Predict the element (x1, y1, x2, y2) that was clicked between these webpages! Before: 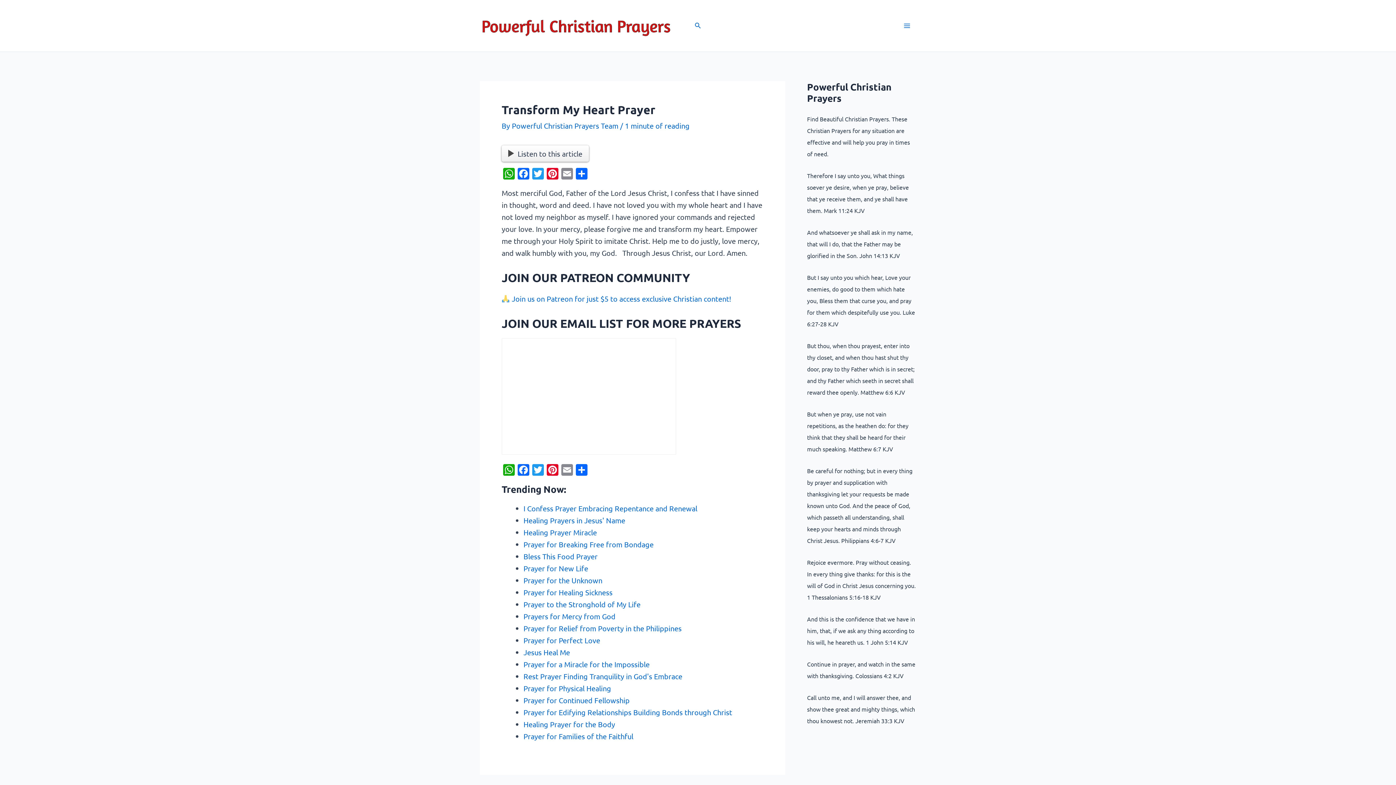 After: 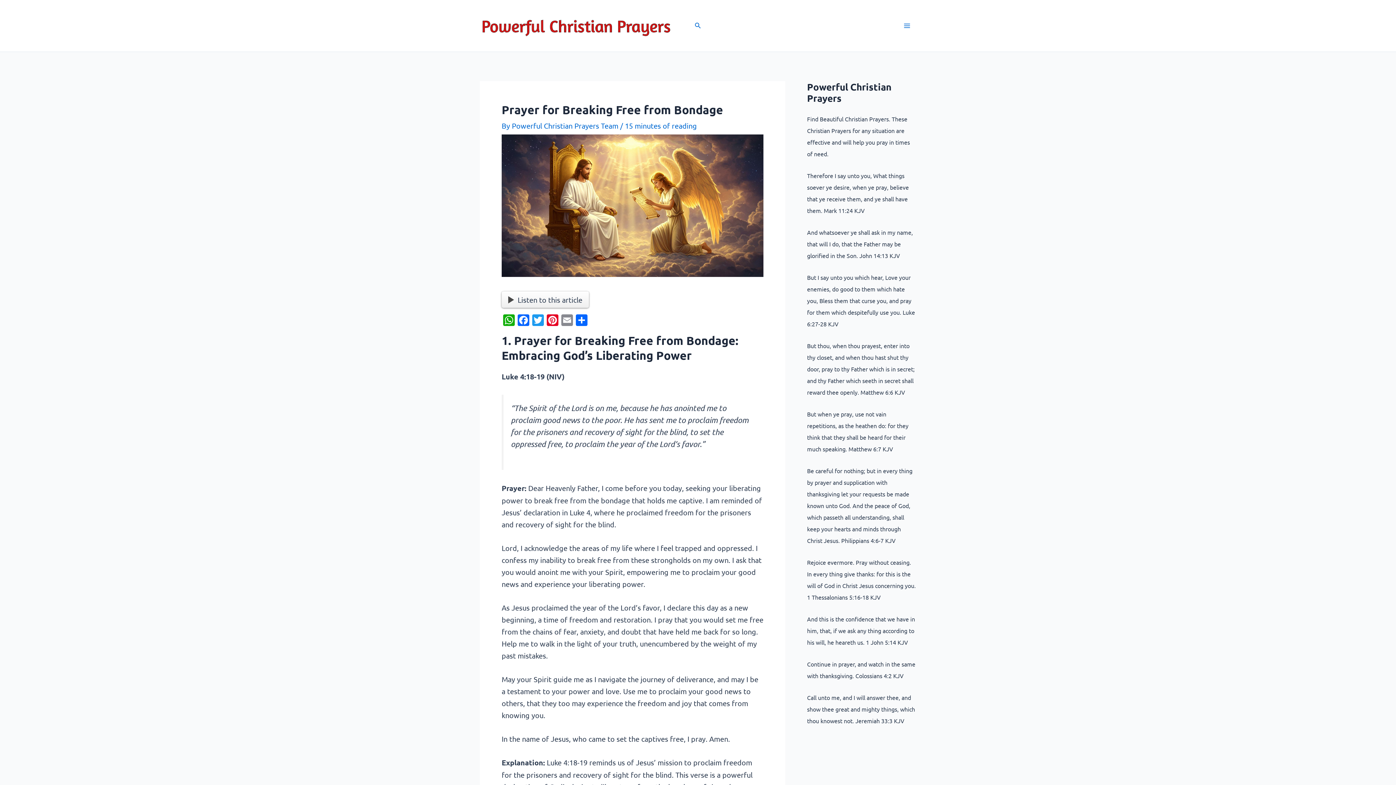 Action: label: Prayer for Breaking Free from Bondage bbox: (523, 540, 653, 549)